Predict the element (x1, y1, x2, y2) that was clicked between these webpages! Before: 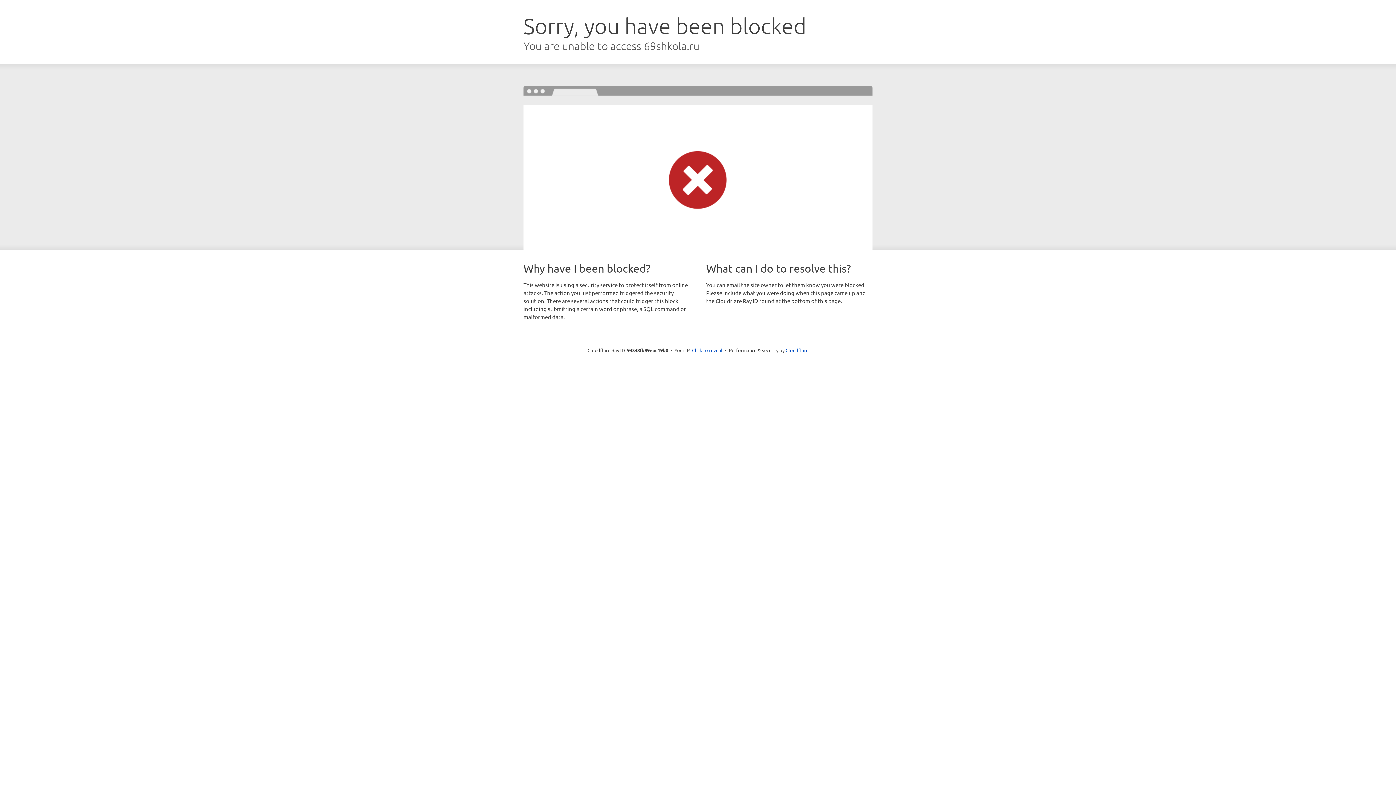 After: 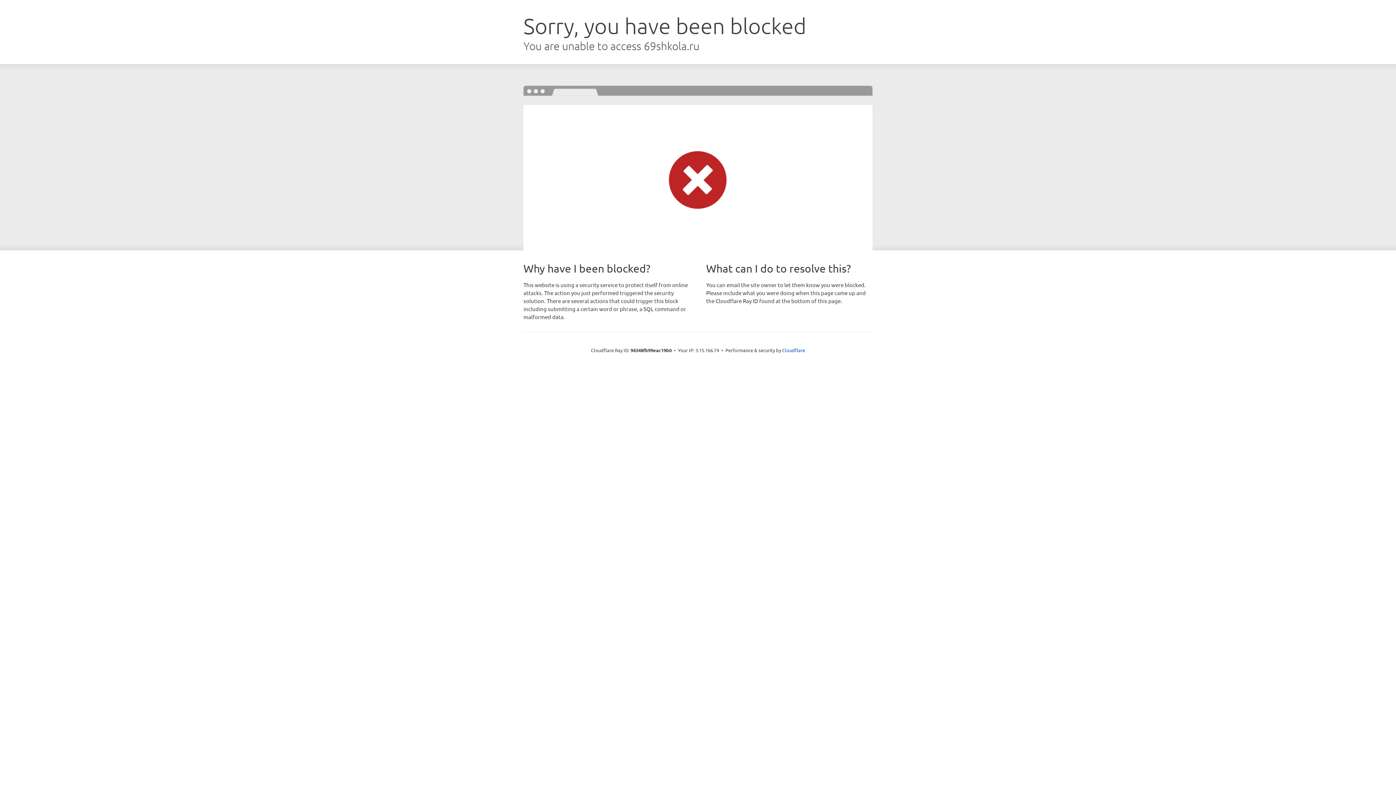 Action: label: Click to reveal bbox: (692, 346, 722, 353)